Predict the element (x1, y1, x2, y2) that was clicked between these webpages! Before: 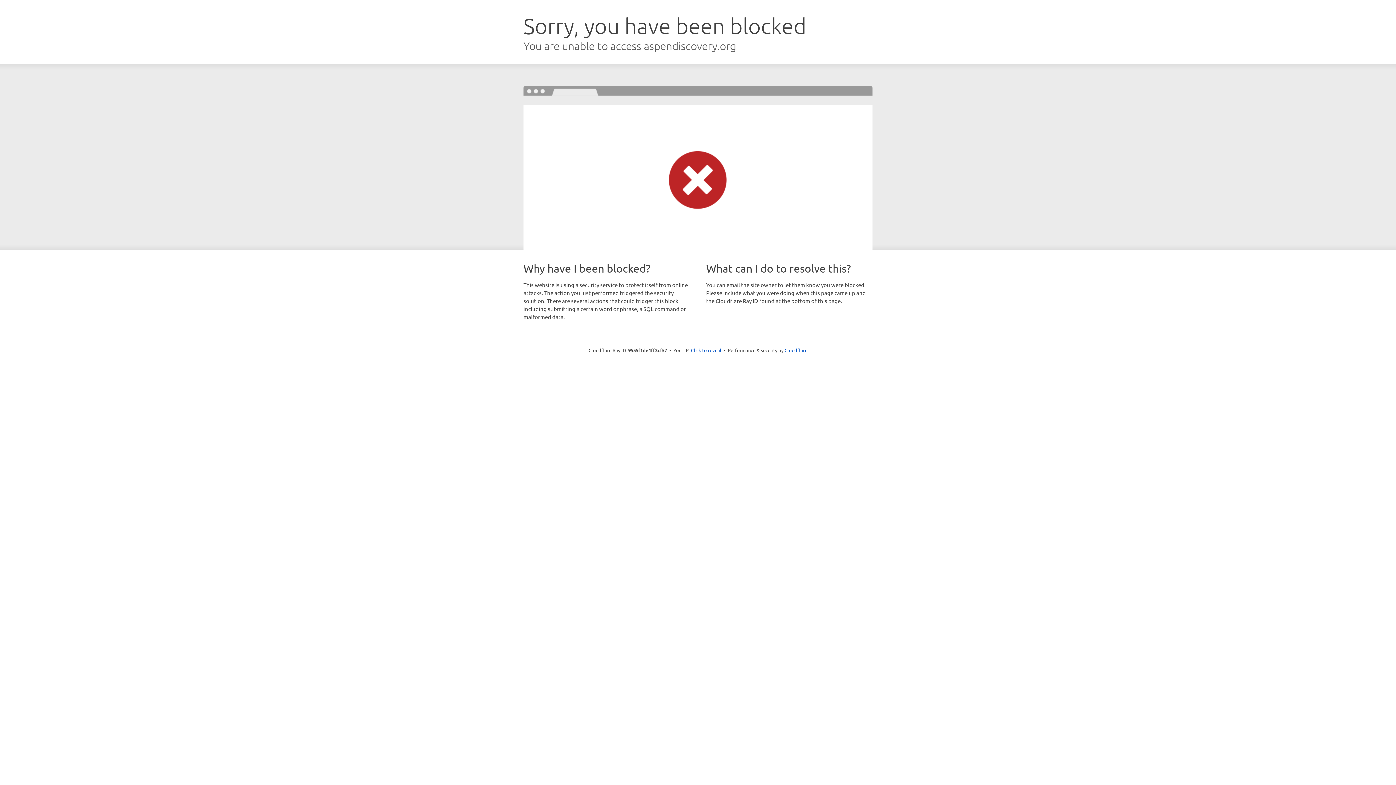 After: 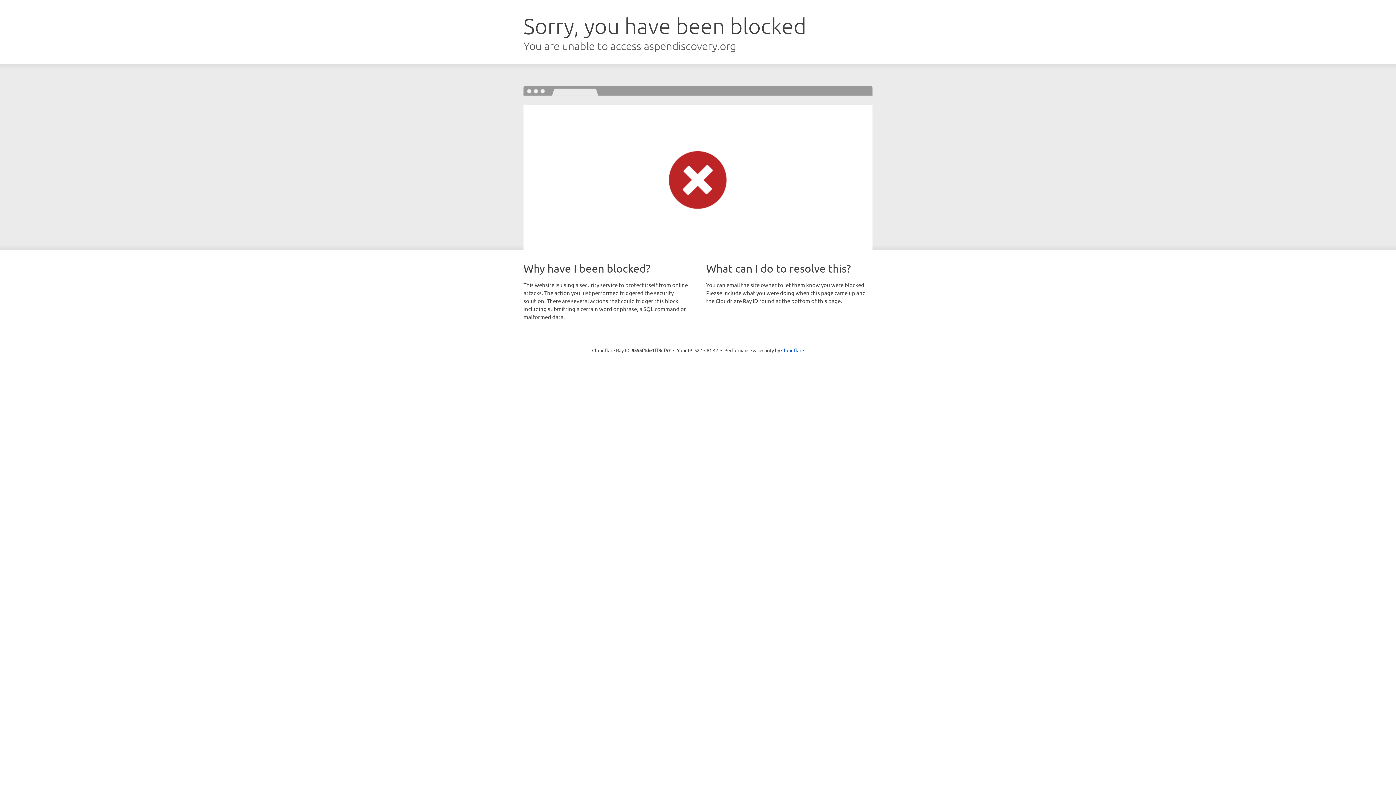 Action: label: Click to reveal bbox: (691, 346, 721, 353)